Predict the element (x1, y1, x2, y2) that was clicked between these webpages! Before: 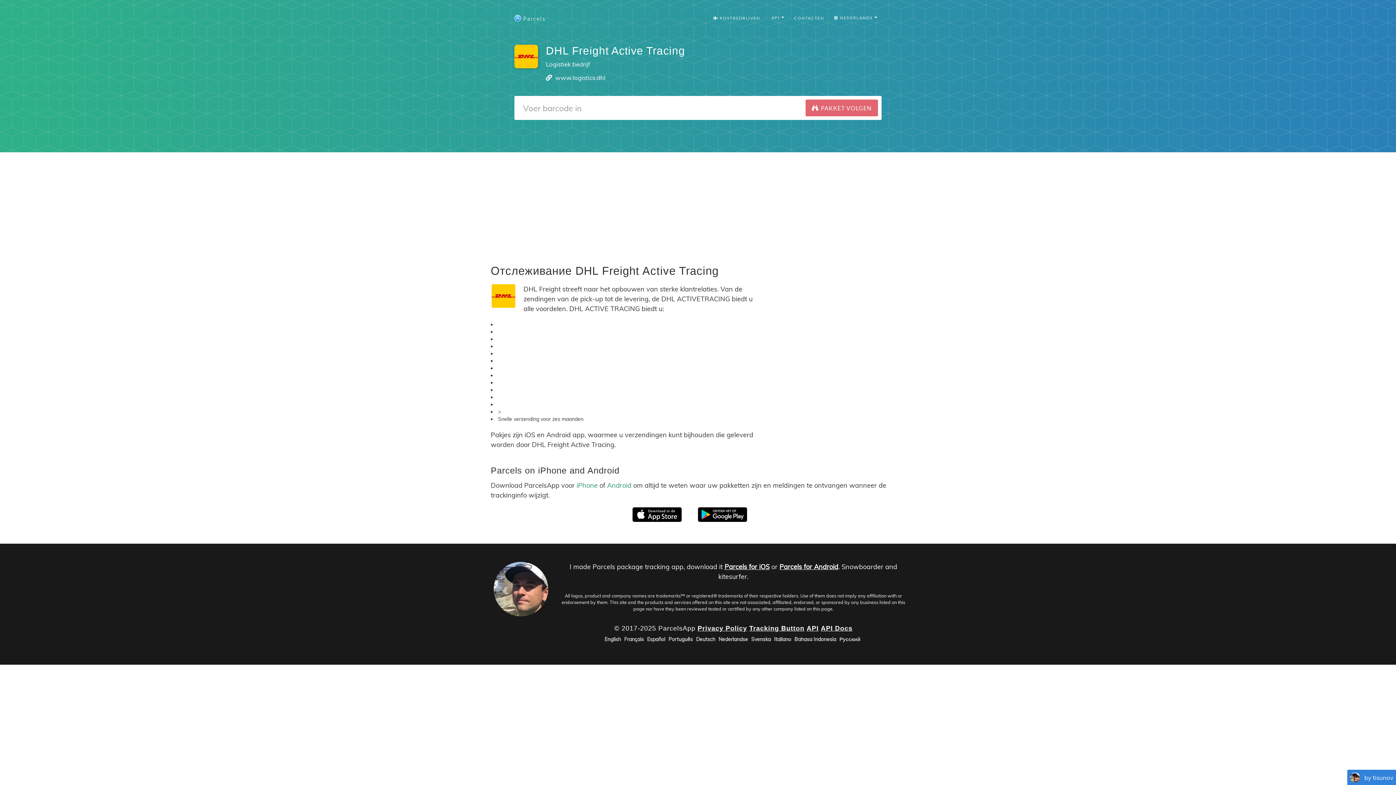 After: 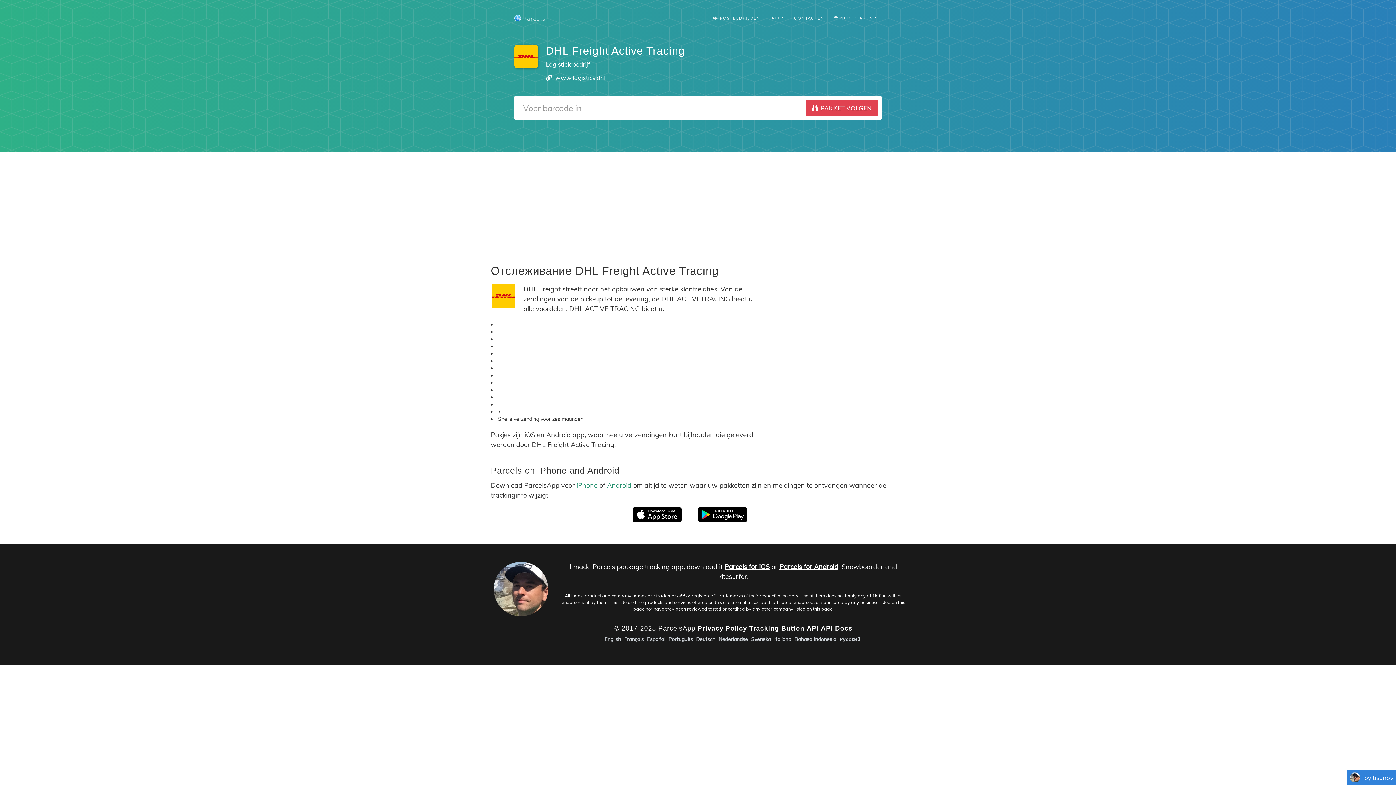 Action: bbox: (805, 99, 878, 116) label:  PAKKET VOLGEN